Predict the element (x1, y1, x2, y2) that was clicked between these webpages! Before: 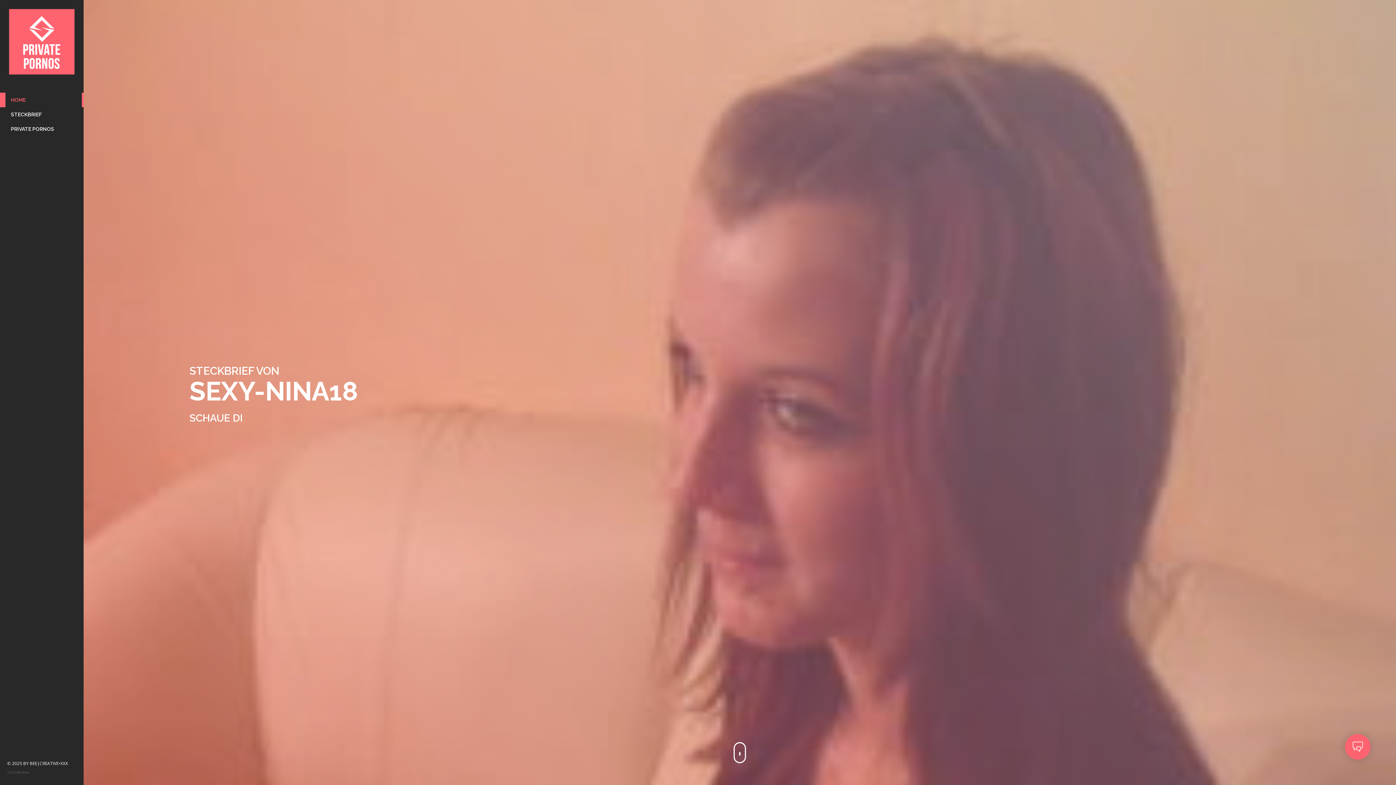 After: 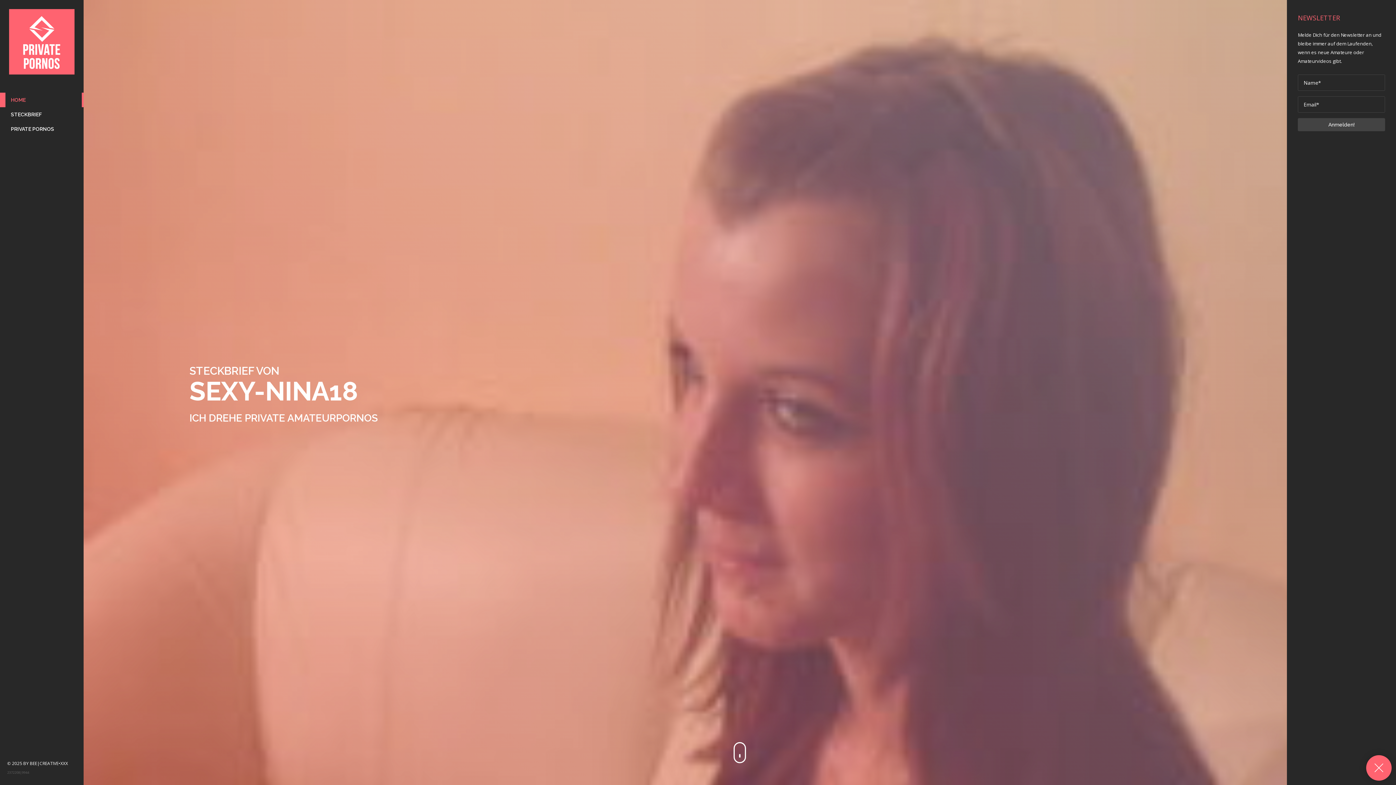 Action: bbox: (1345, 734, 1370, 760)